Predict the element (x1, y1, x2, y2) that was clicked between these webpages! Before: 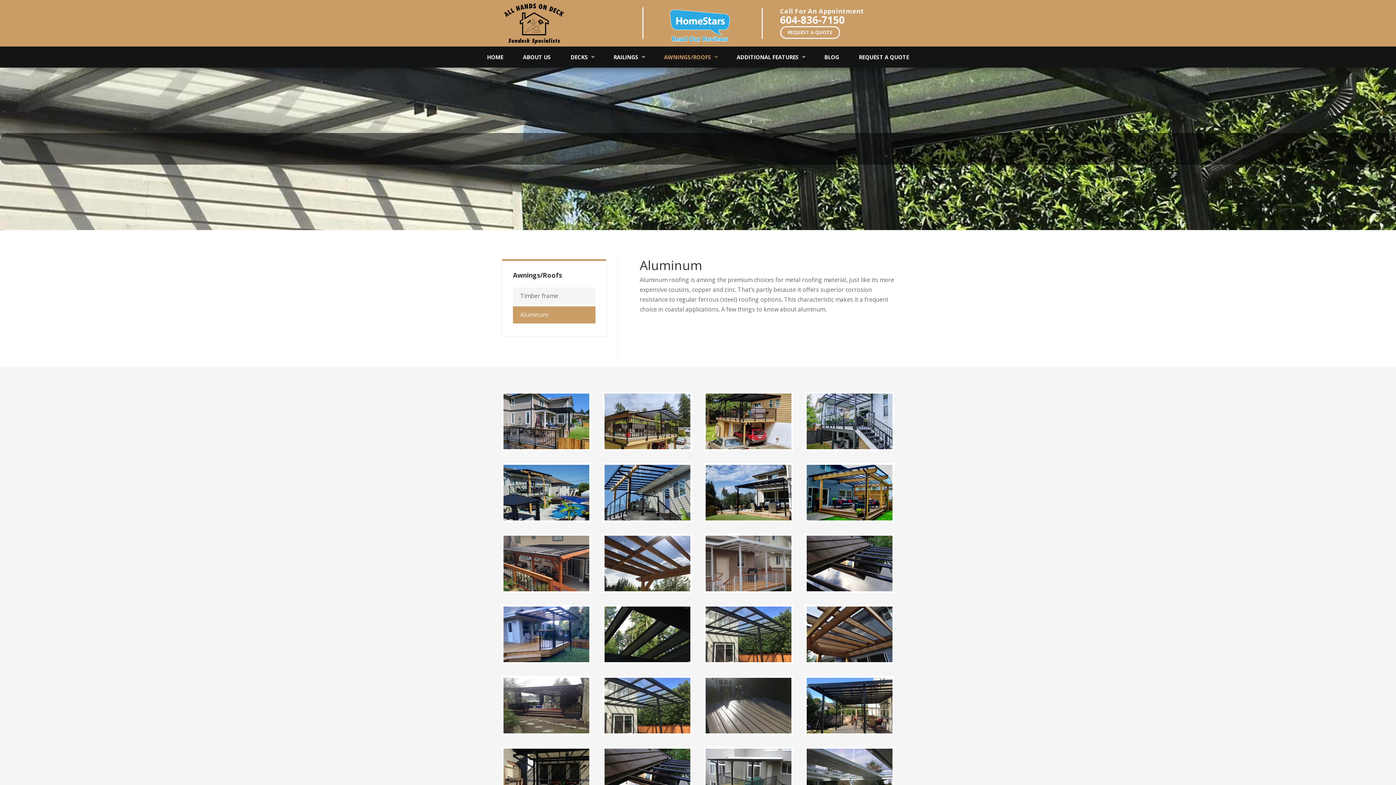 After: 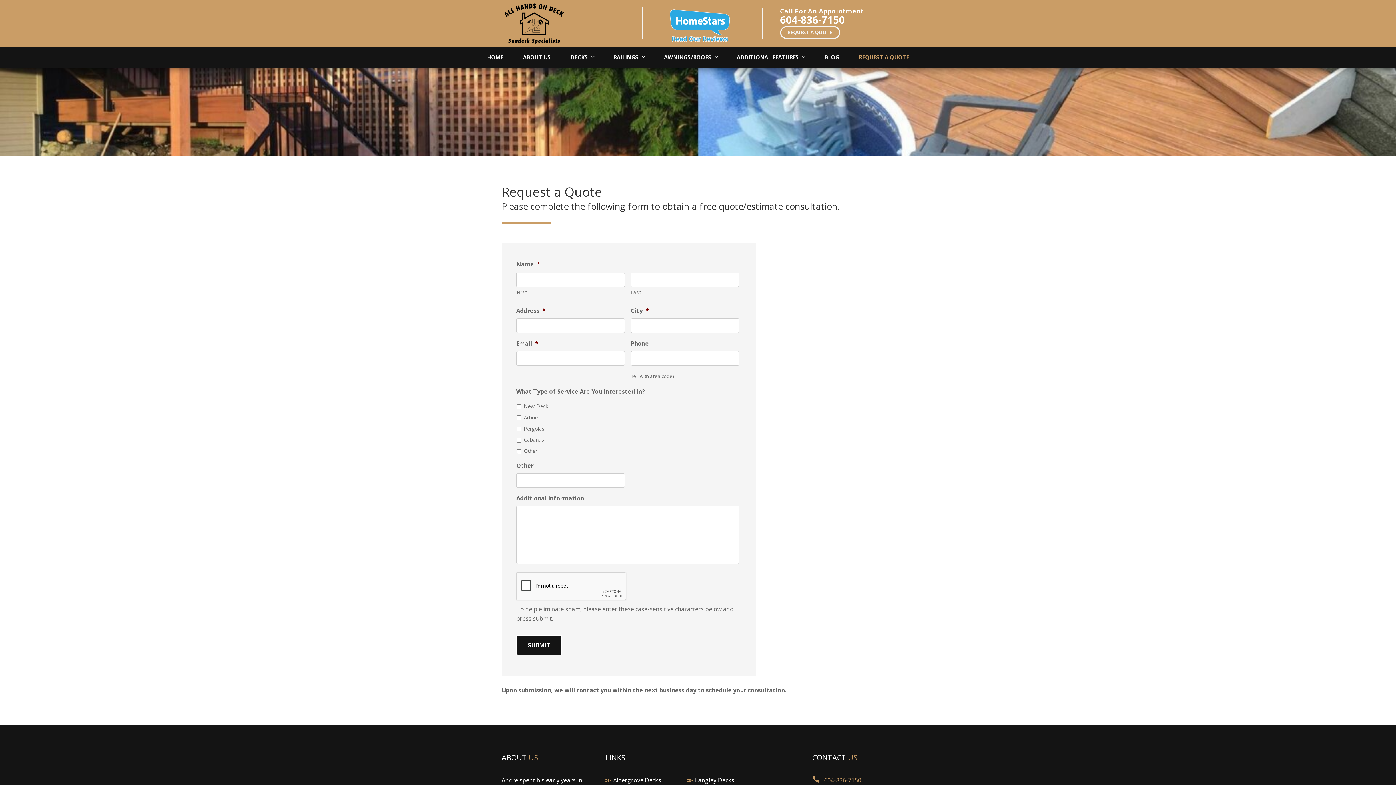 Action: label: REQUEST A QUOTE bbox: (787, 28, 832, 35)